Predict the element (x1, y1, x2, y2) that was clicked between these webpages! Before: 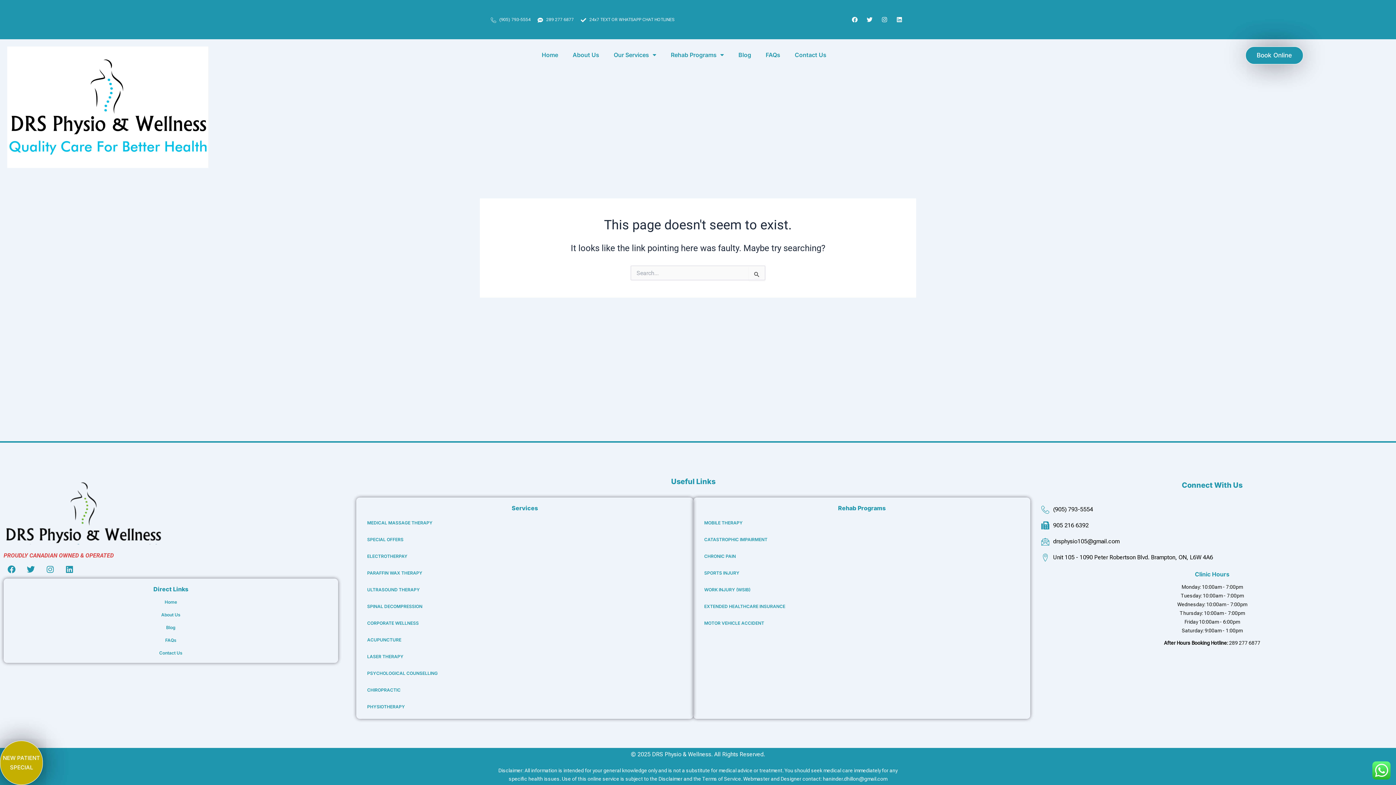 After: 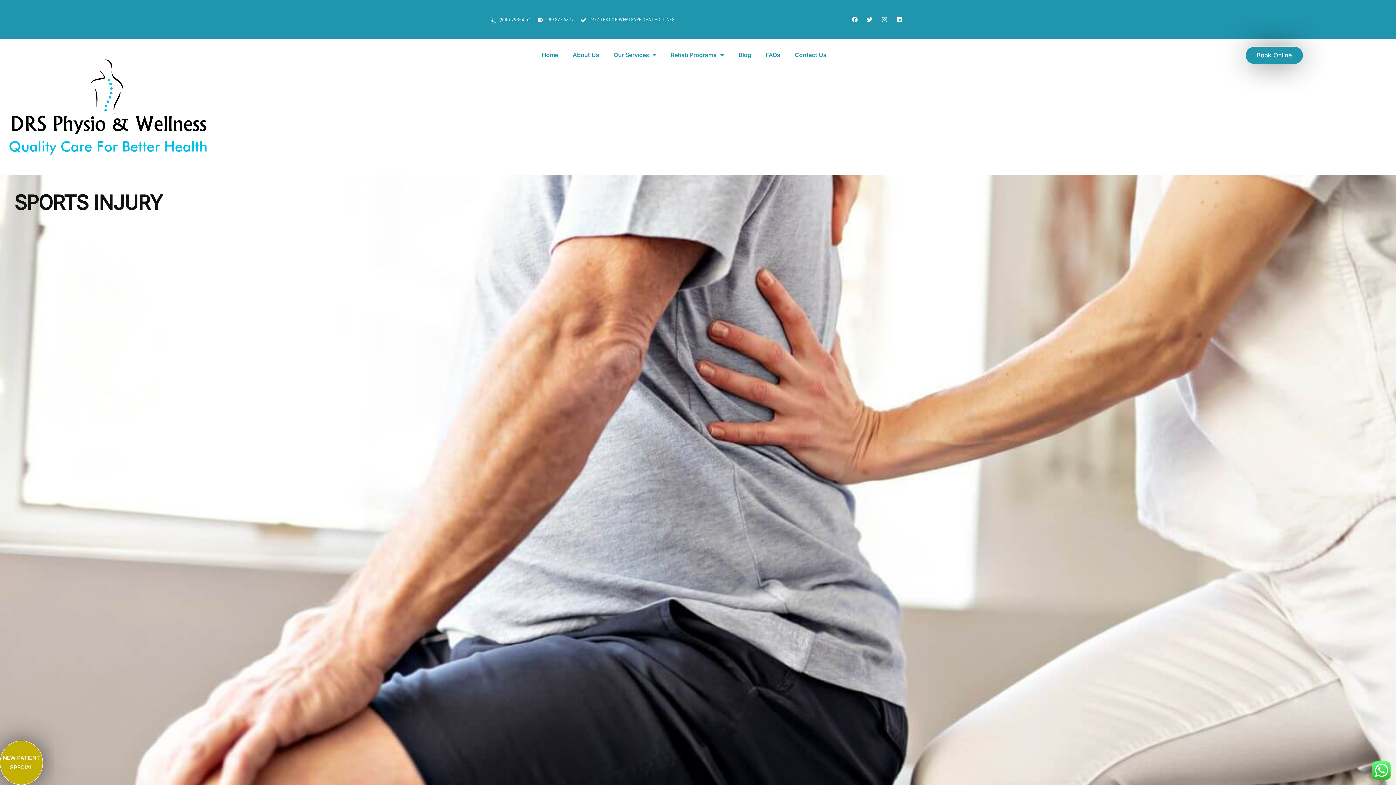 Action: bbox: (697, 565, 1027, 581) label: SPORTS INJURY